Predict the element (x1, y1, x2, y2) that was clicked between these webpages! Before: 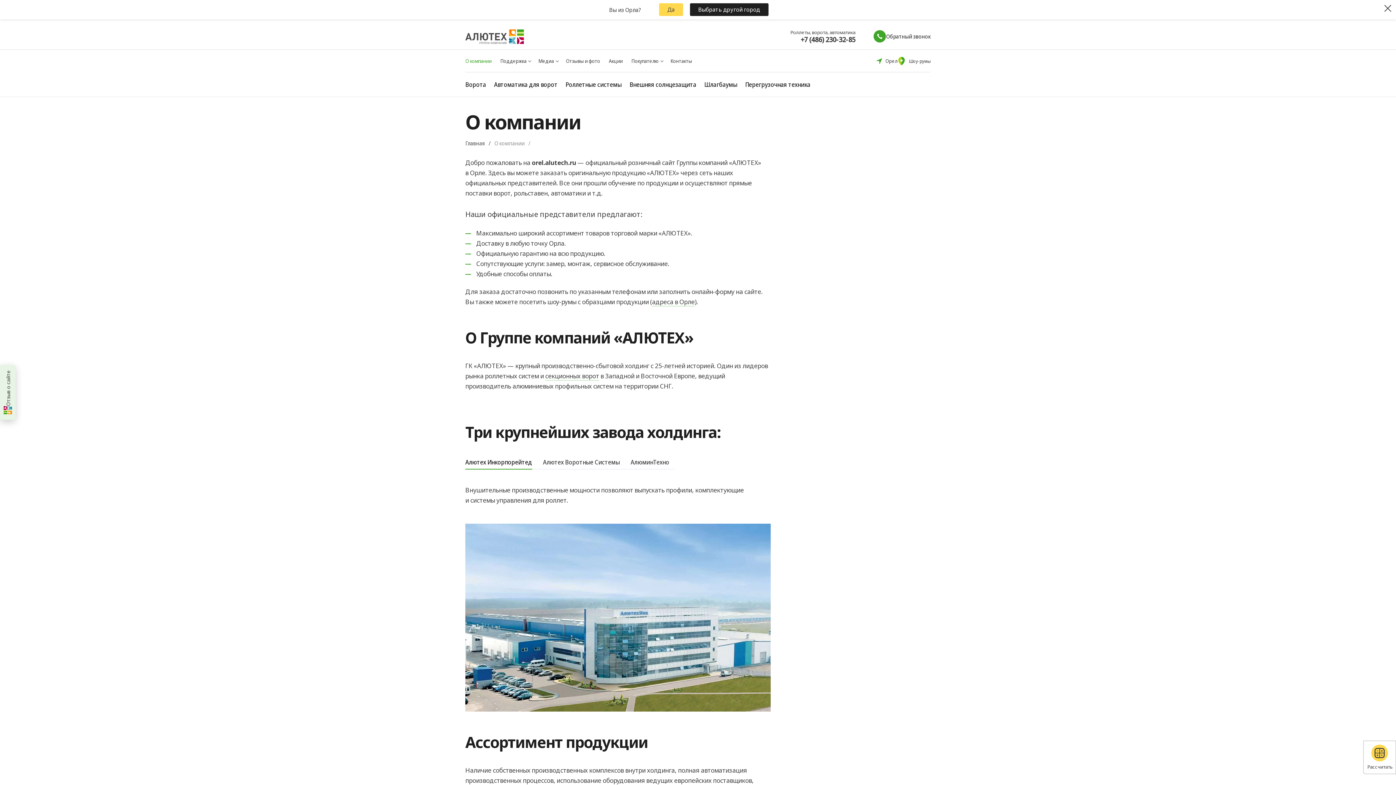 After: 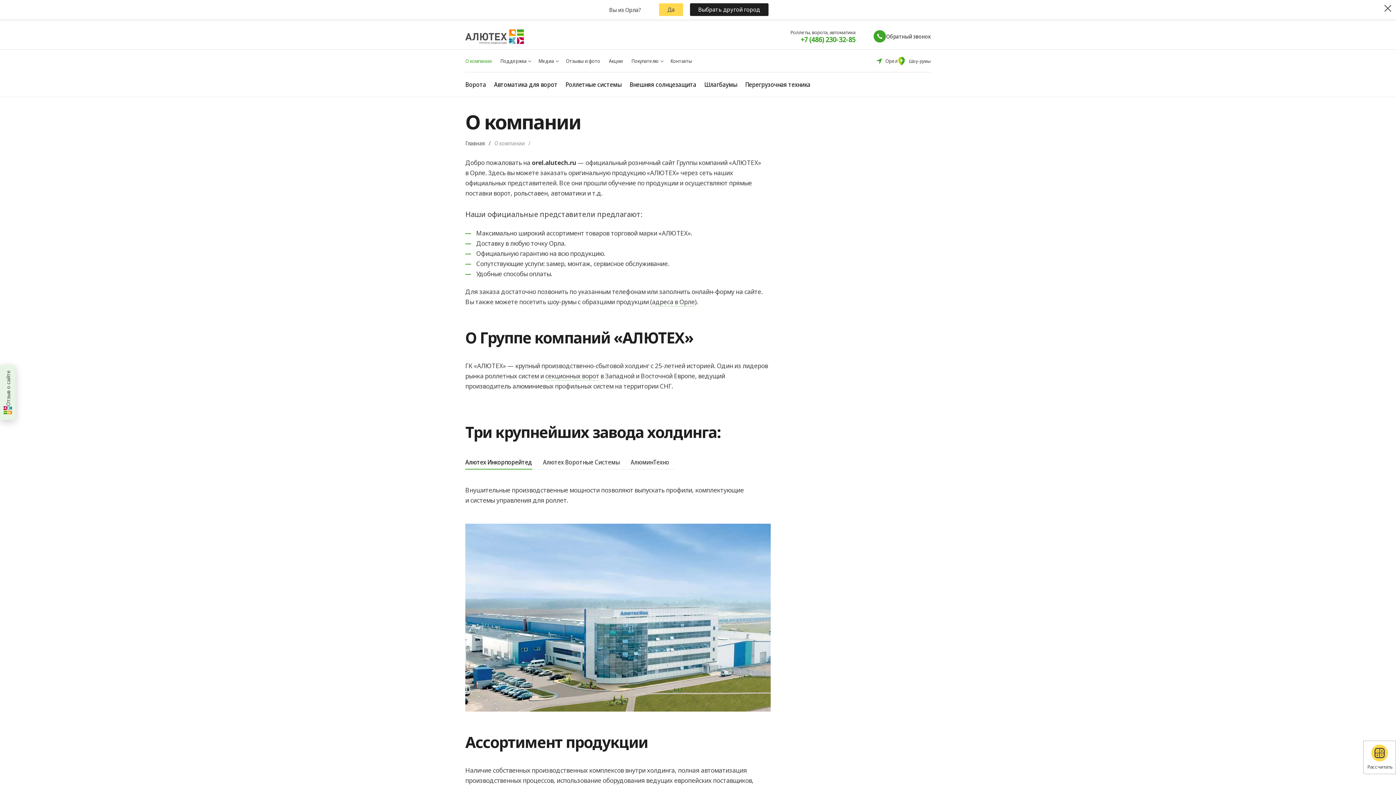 Action: label: +7 (486) 230-32-85 bbox: (800, 34, 855, 44)